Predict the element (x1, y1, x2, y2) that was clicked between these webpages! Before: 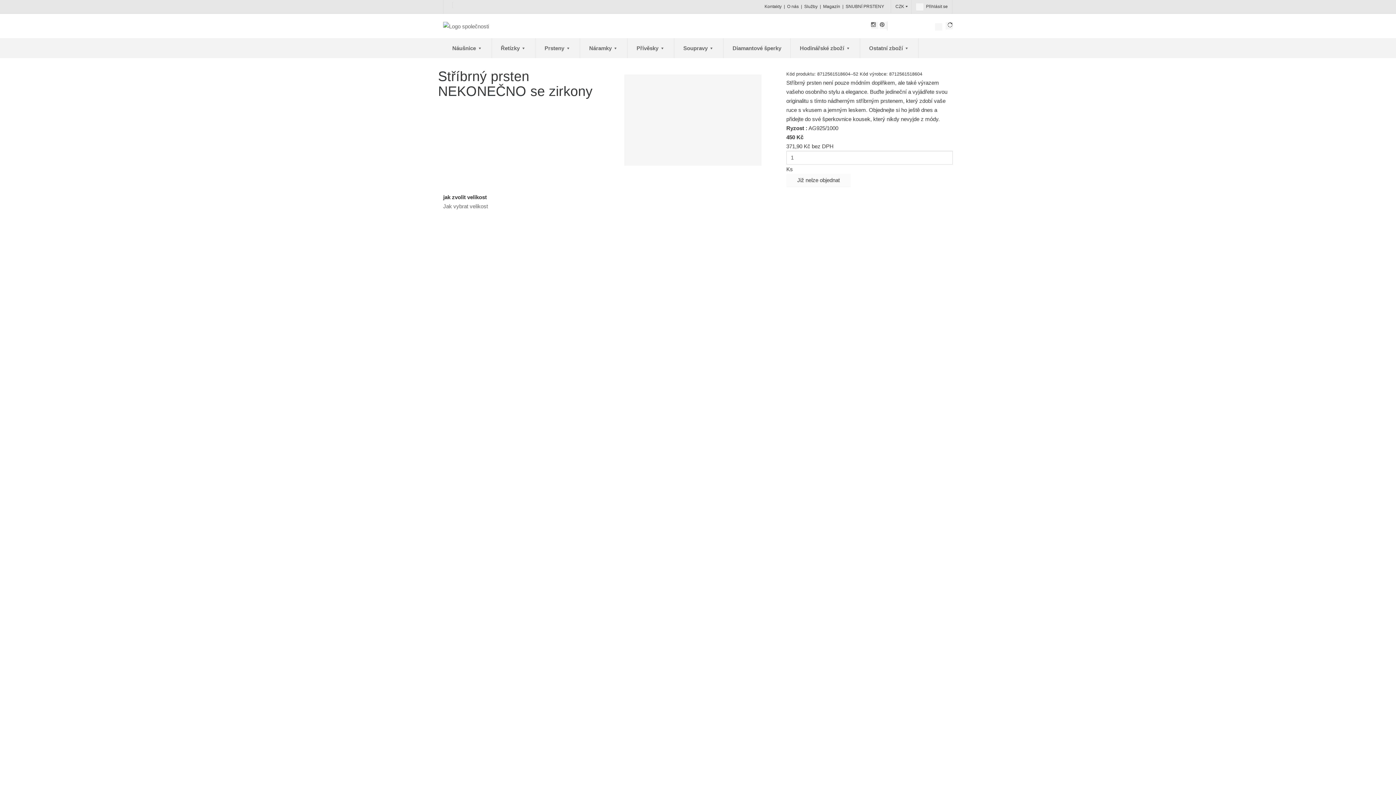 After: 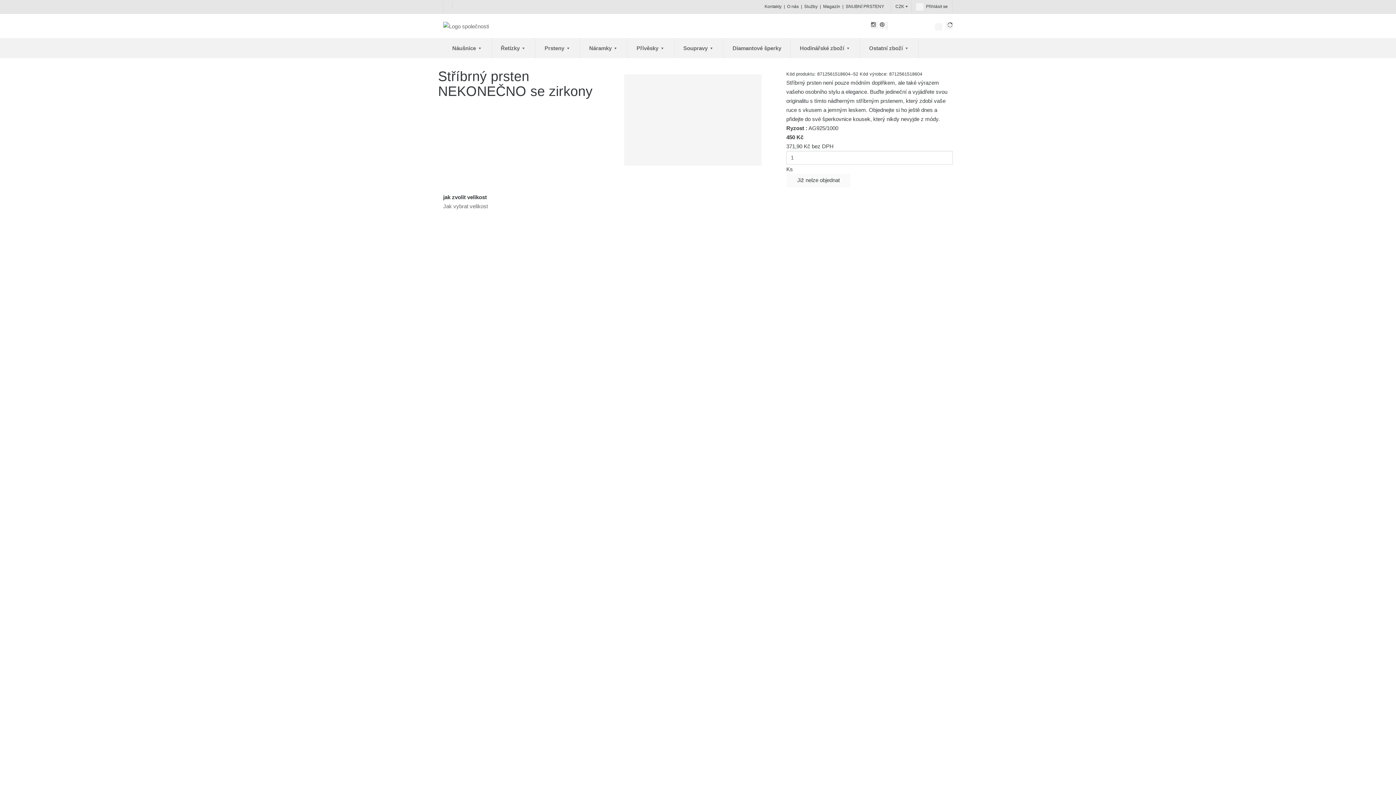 Action: bbox: (879, 21, 887, 29)